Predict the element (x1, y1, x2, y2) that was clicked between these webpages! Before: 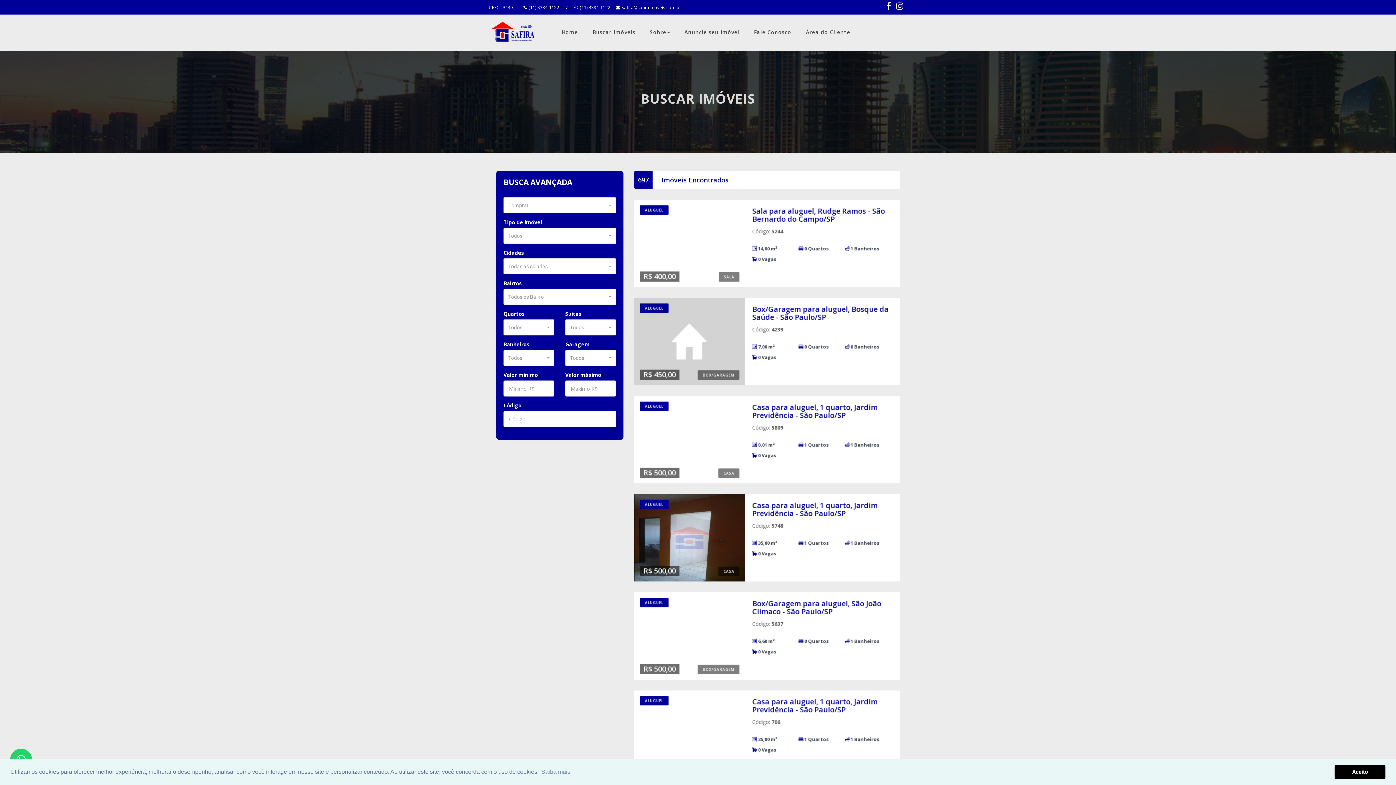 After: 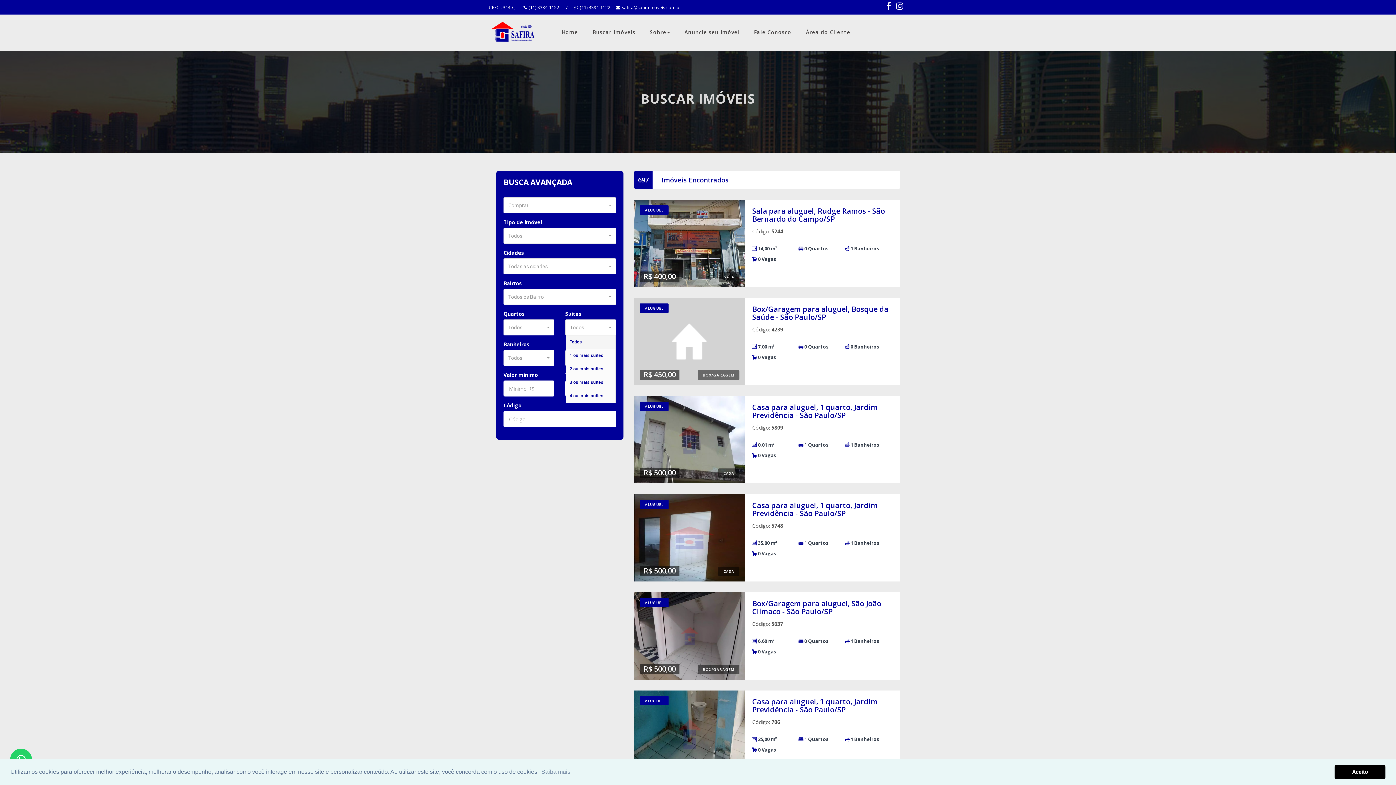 Action: bbox: (565, 275, 616, 286) label: Todos
 